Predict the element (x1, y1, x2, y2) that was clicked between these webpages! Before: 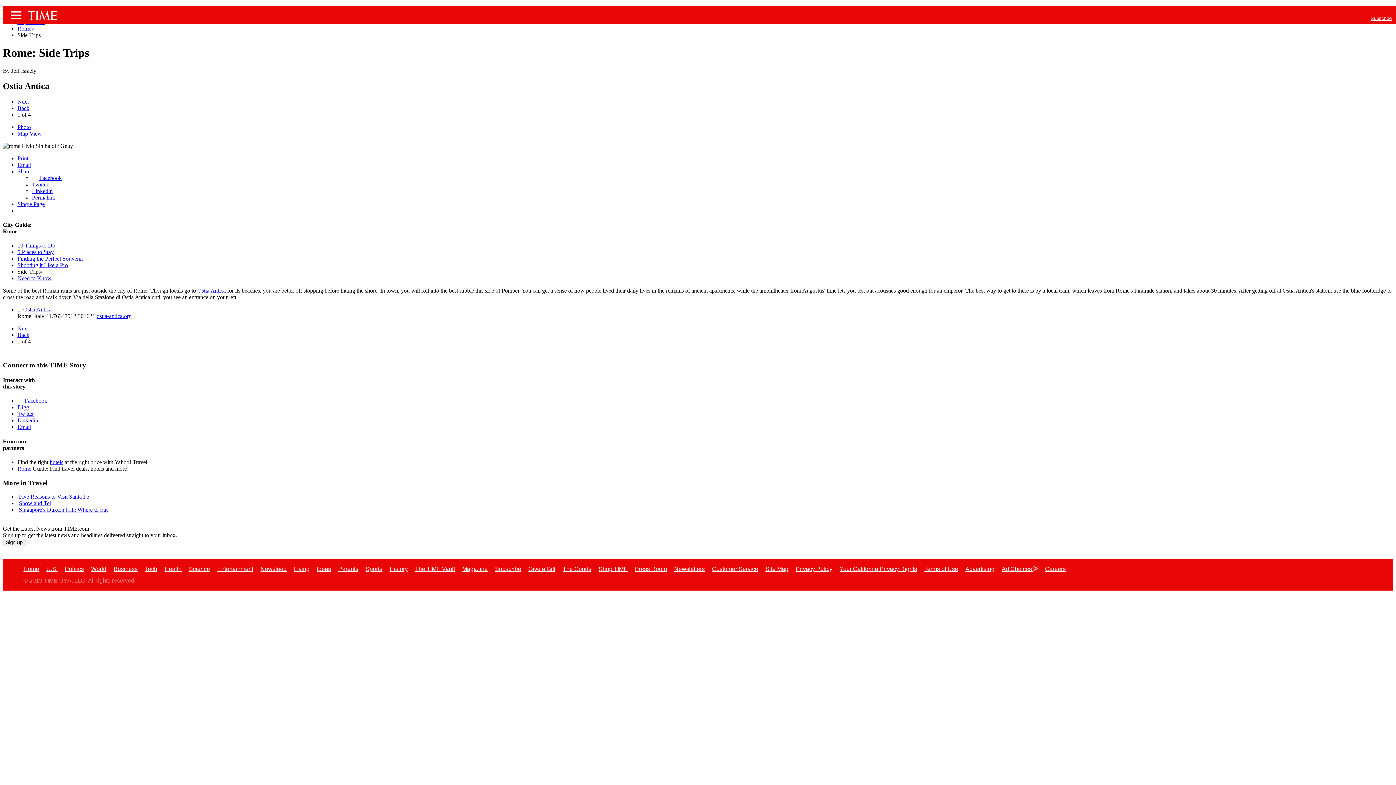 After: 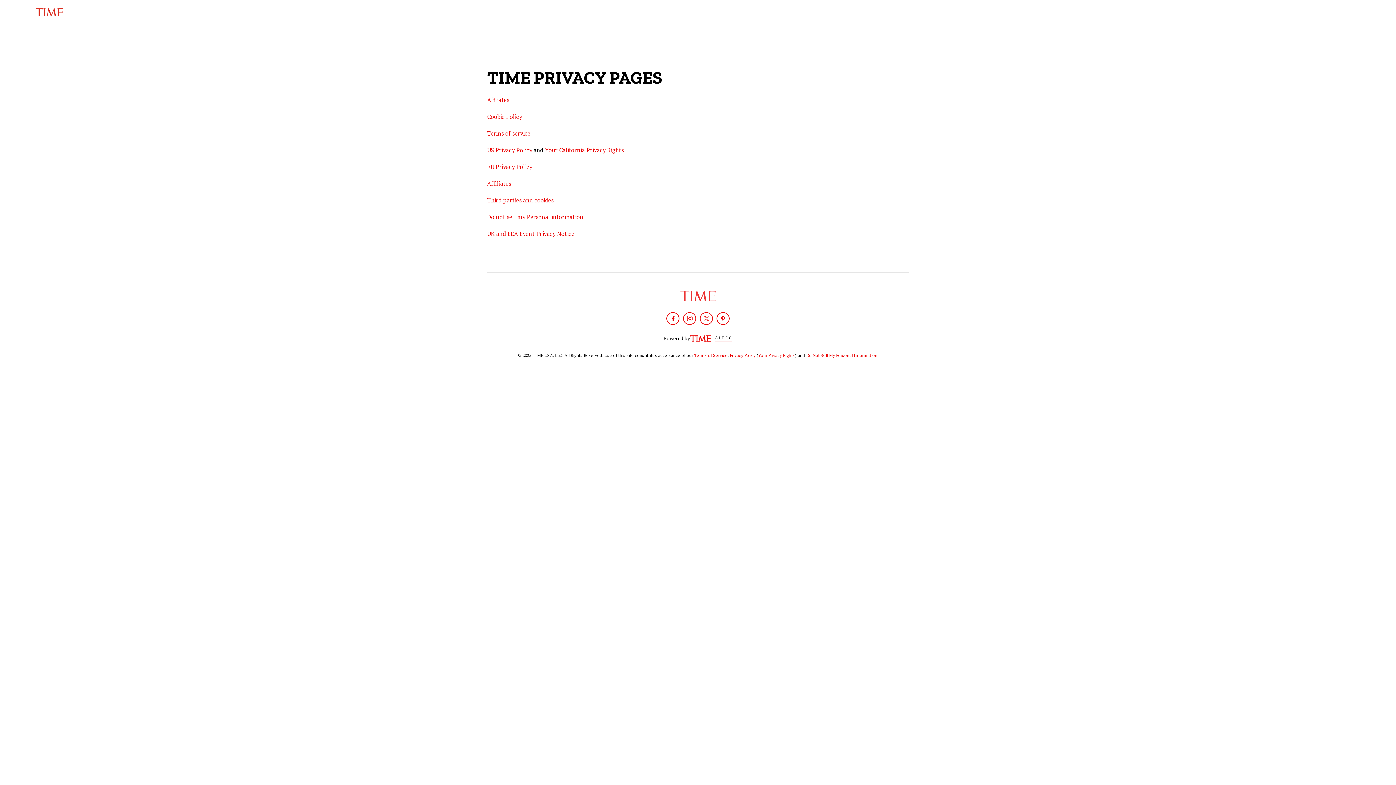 Action: label: Your California Privacy Rights bbox: (839, 566, 917, 572)